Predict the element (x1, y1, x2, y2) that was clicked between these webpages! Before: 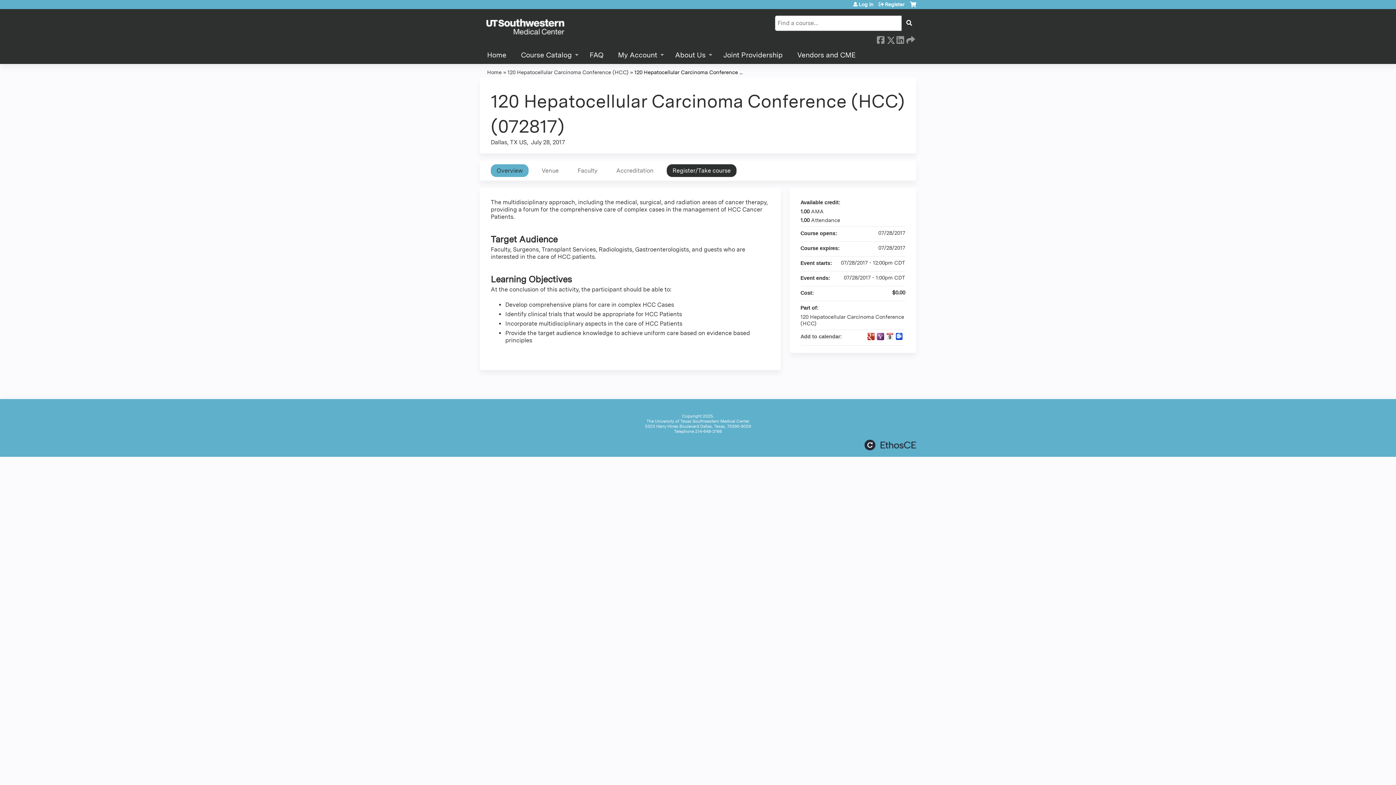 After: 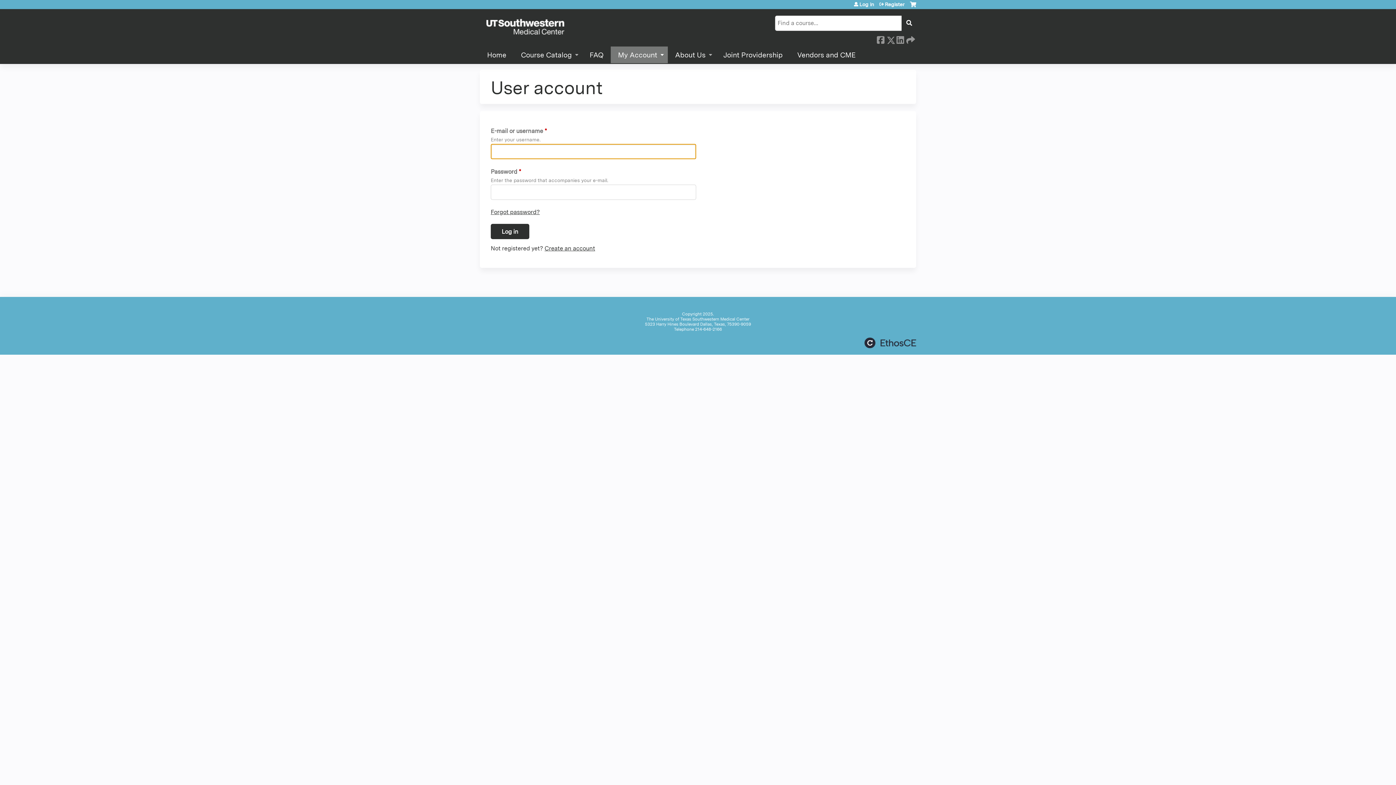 Action: label: My Account bbox: (610, 46, 668, 64)